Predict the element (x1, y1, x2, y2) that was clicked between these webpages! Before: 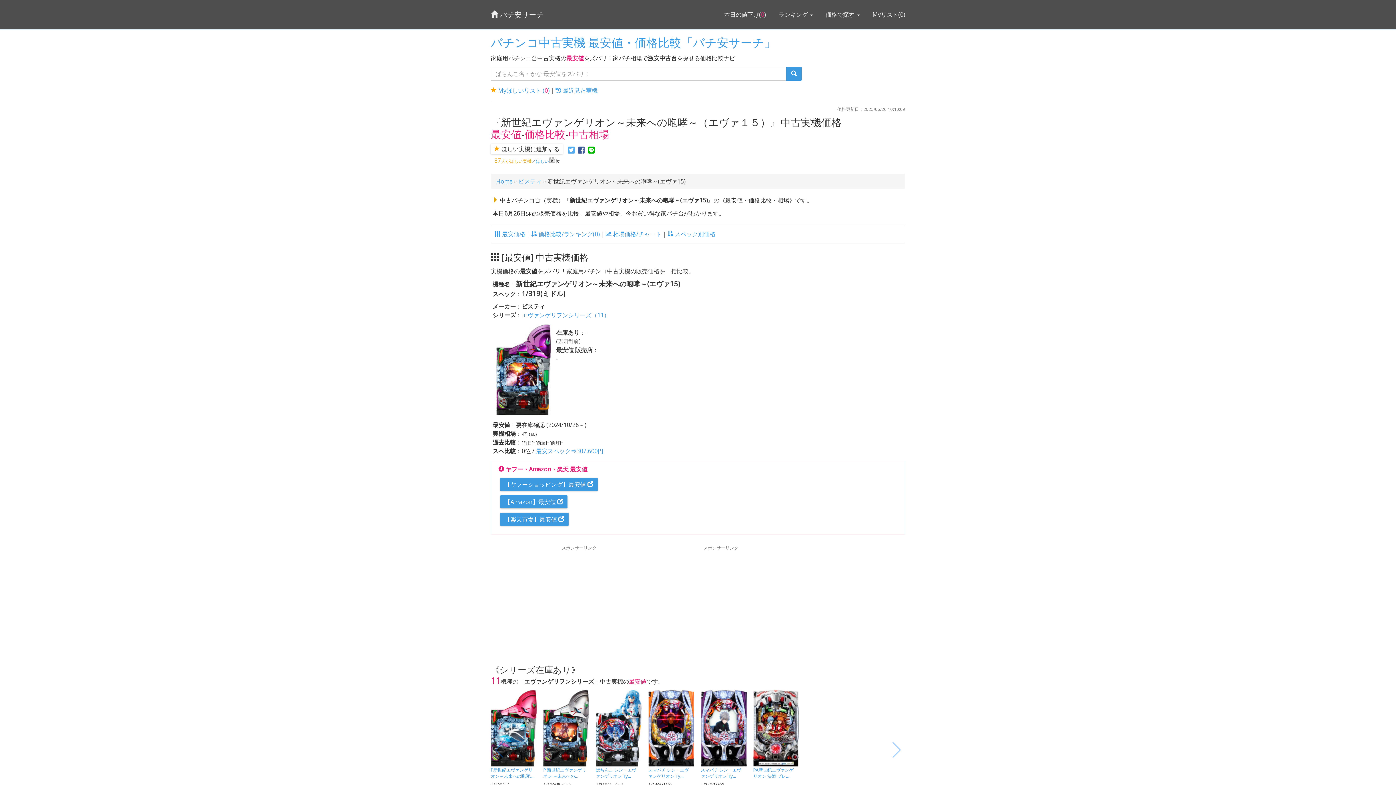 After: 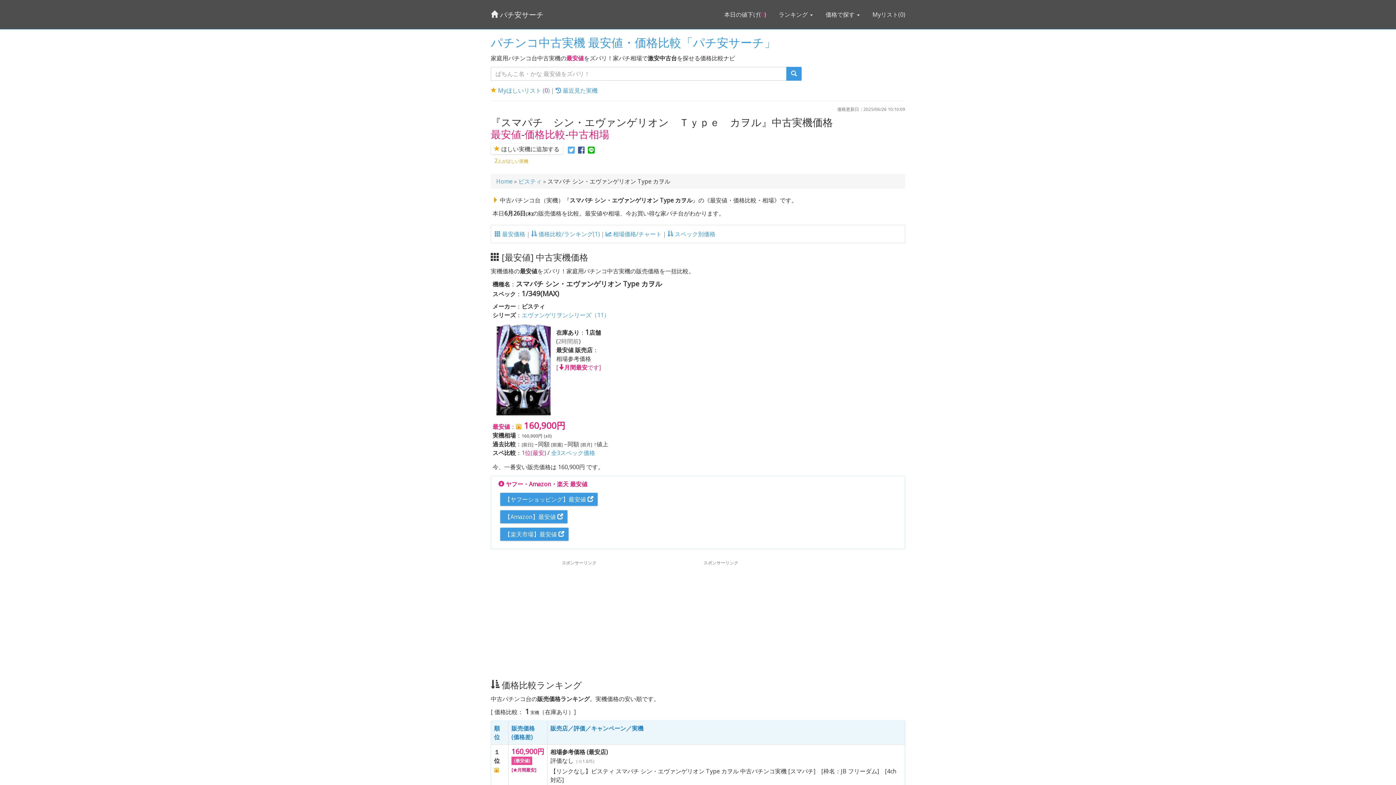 Action: label: スマパチ シン・エヴァンゲリオン Ty… bbox: (700, 767, 741, 779)